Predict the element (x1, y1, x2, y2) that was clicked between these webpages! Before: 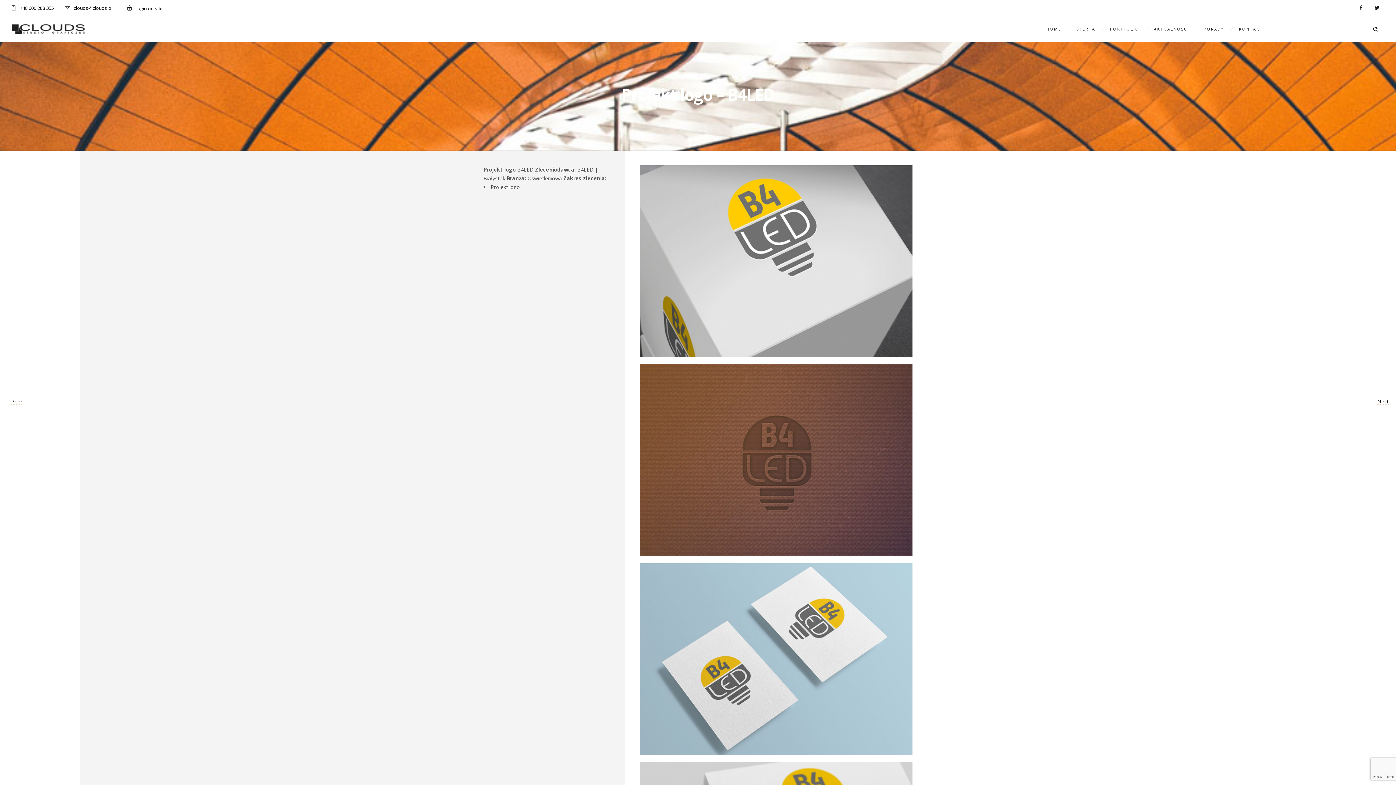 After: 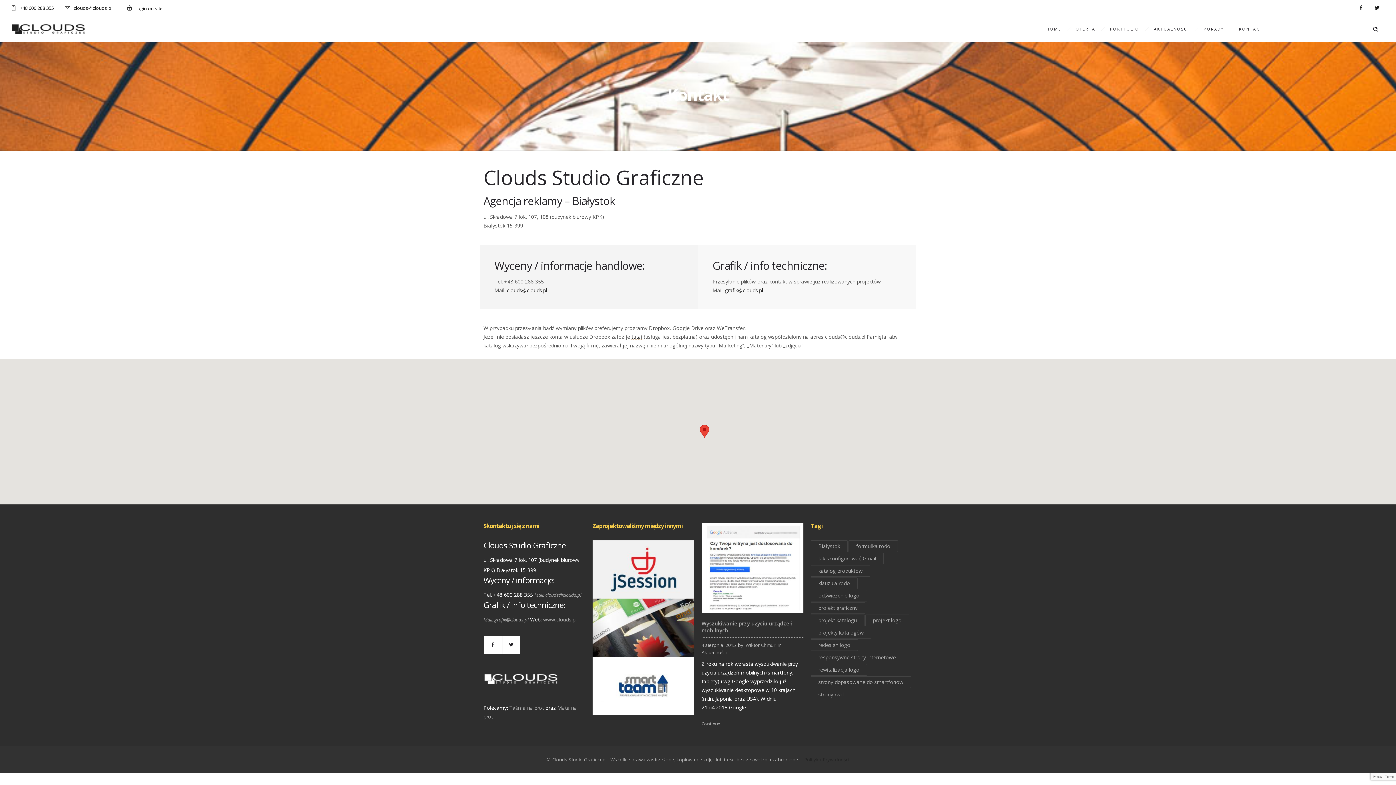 Action: label: KONTAKT bbox: (1232, 23, 1270, 34)